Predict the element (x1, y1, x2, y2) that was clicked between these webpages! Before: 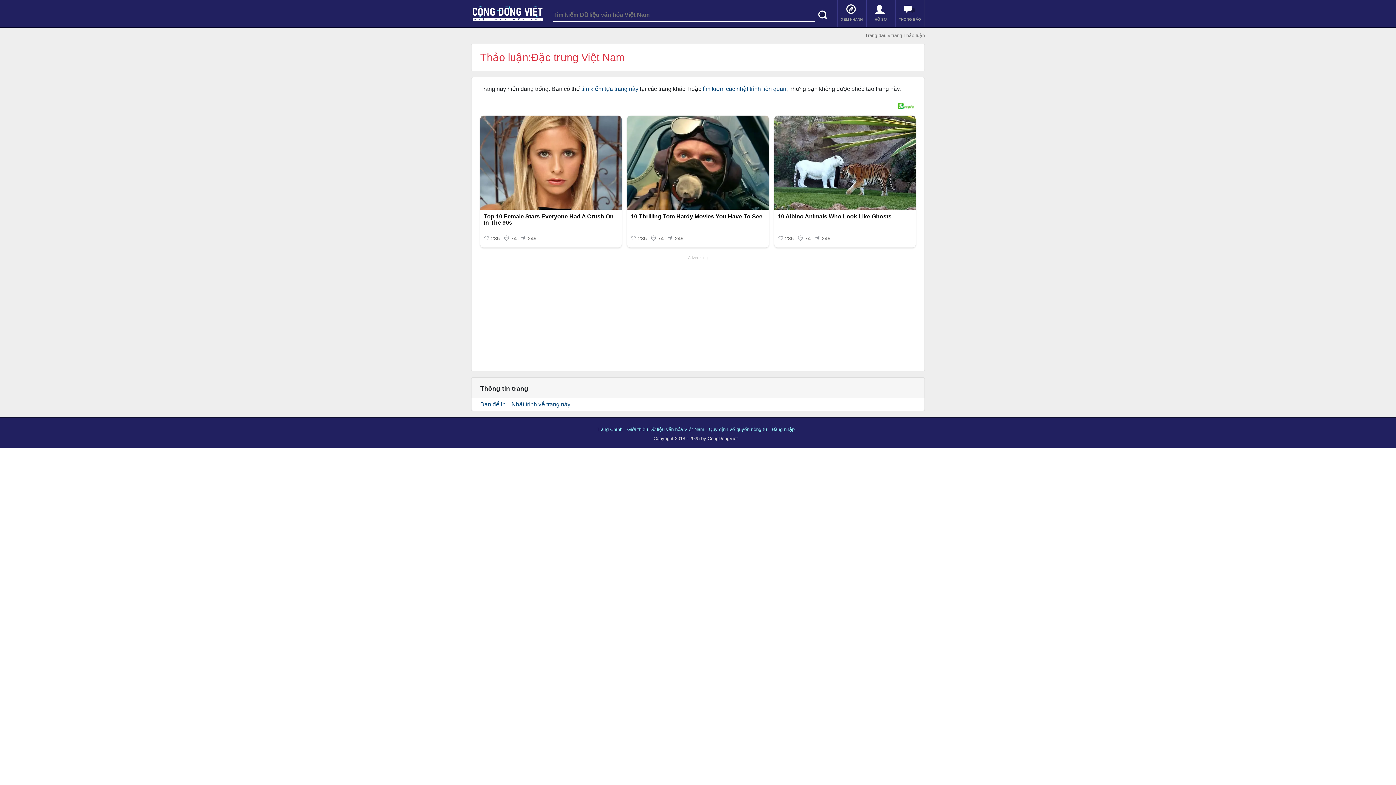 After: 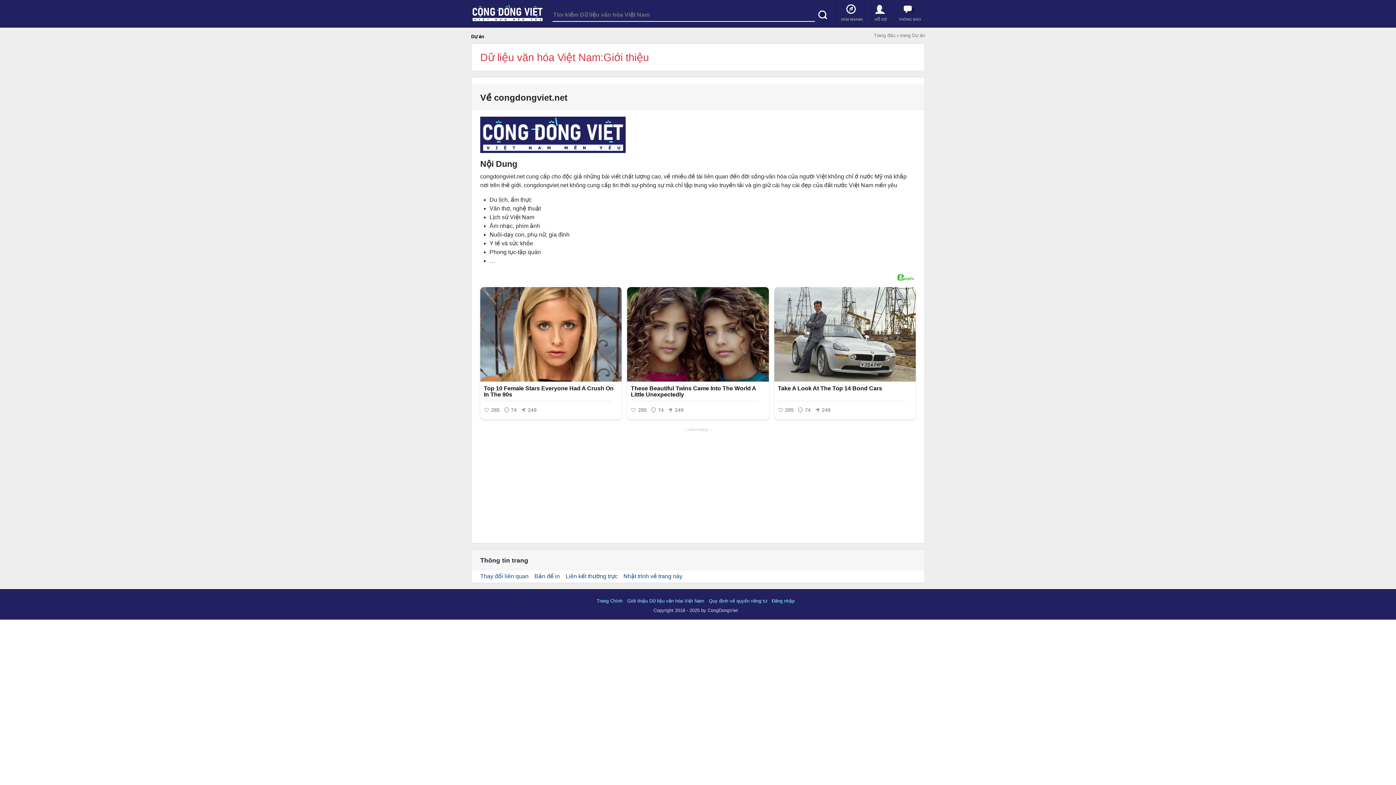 Action: bbox: (627, 420, 704, 426) label: Giới thiệu Dữ liệu văn hóa Việt Nam